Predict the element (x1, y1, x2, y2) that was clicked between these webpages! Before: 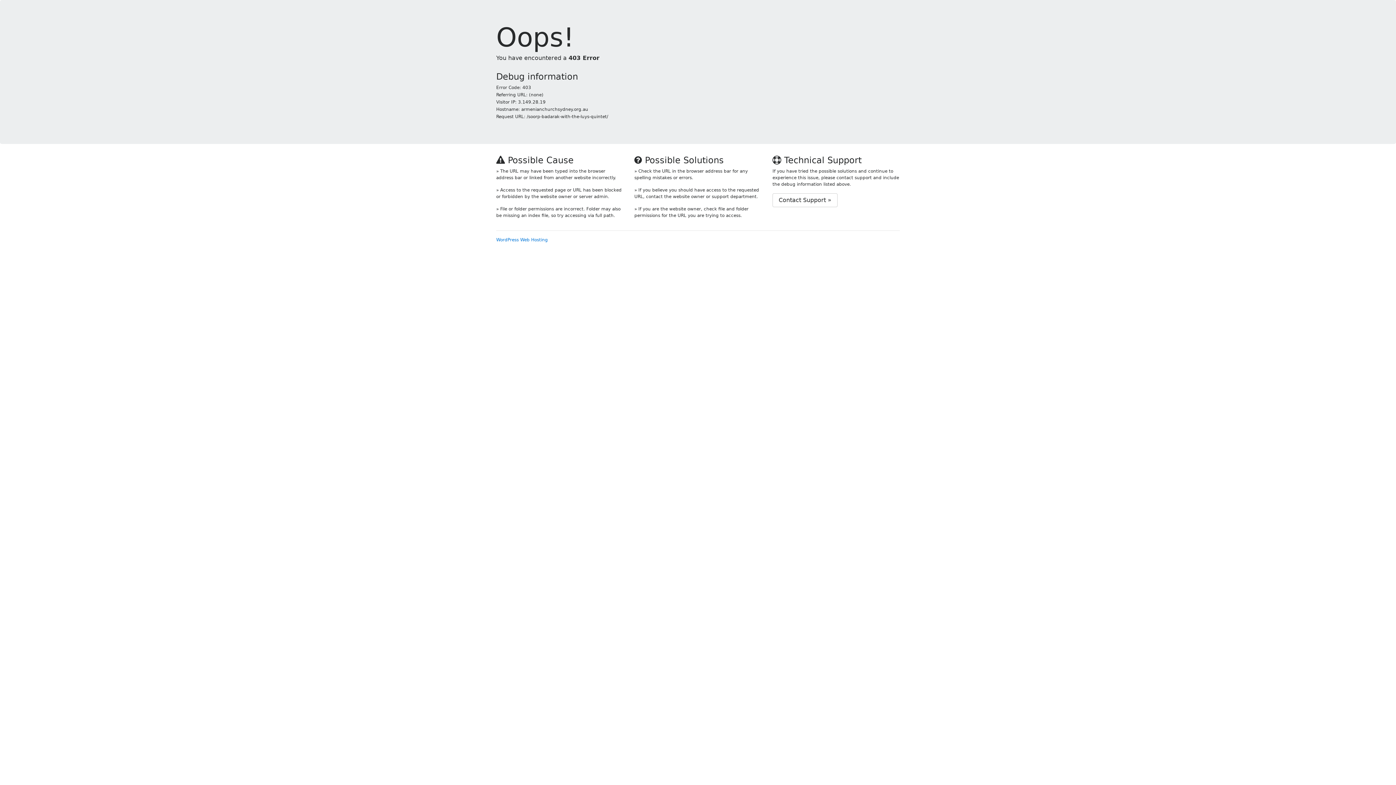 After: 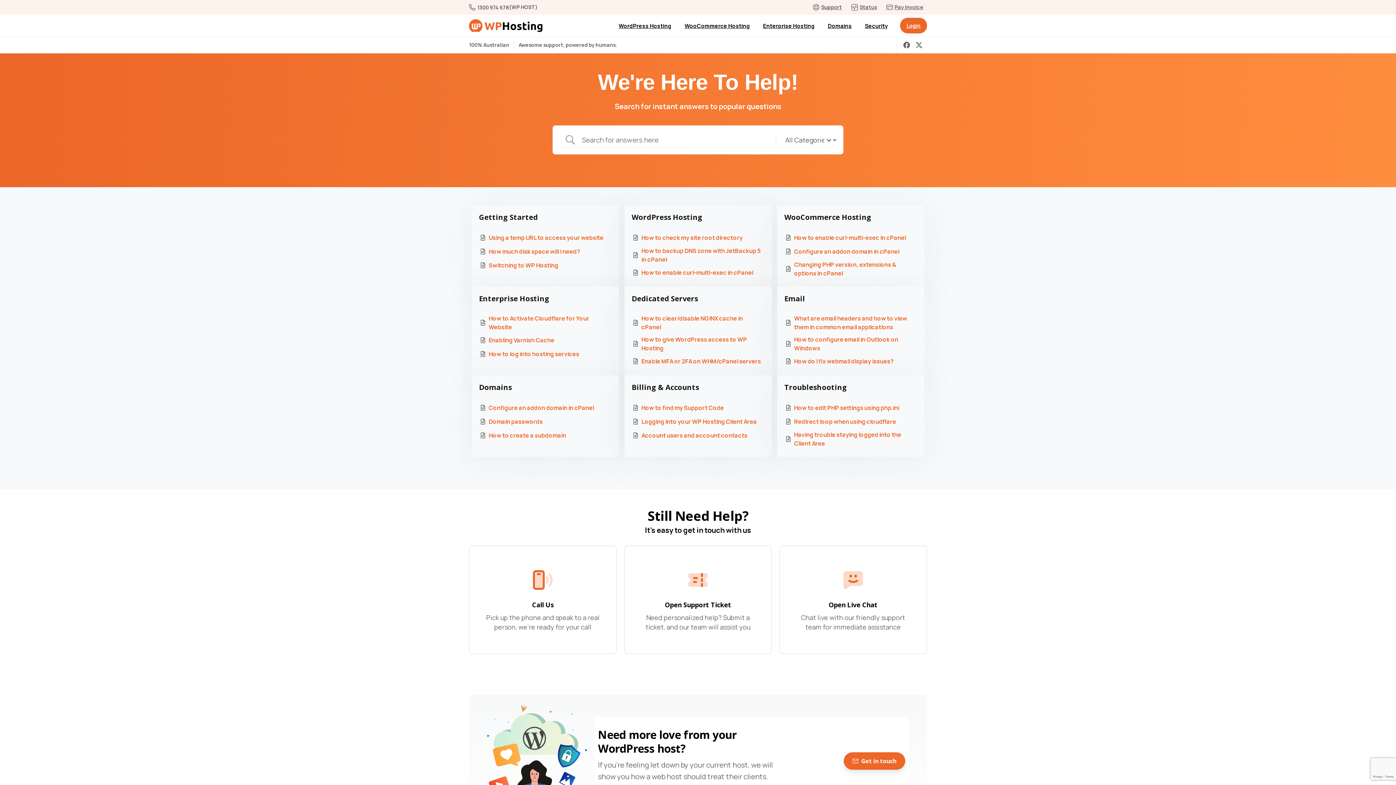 Action: label: Contact Support » bbox: (772, 193, 837, 207)